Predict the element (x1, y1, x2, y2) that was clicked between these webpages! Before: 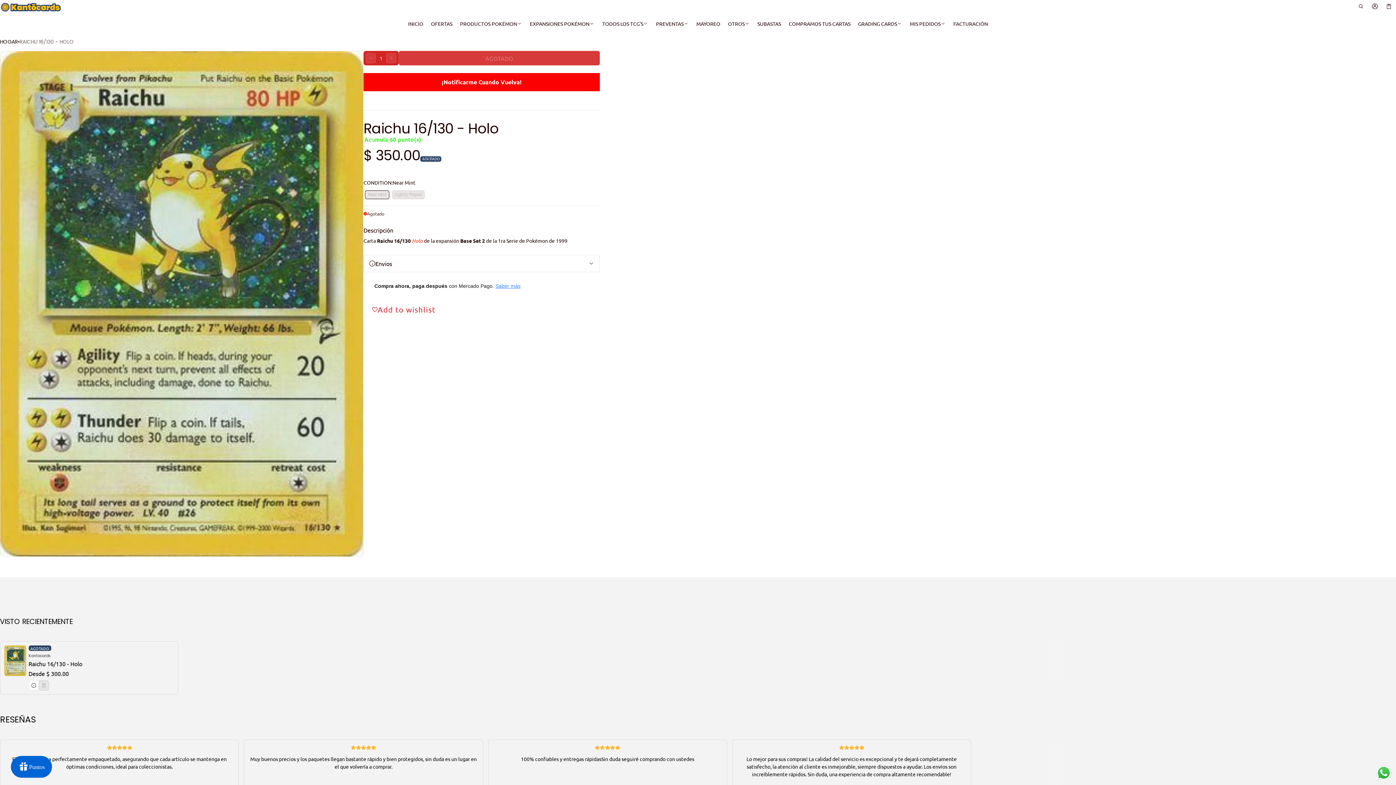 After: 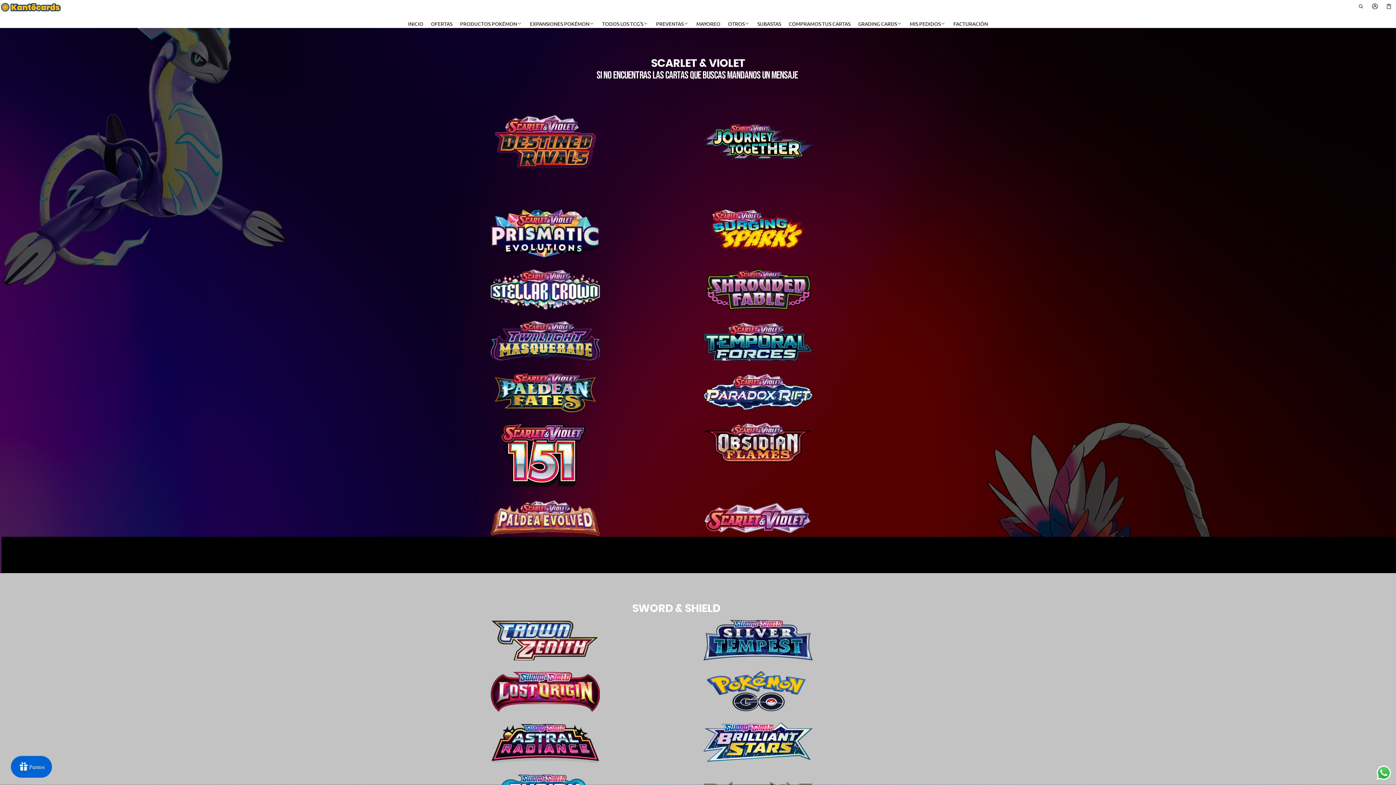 Action: label: EXPANSIONES POKÉMON bbox: (529, 20, 589, 26)